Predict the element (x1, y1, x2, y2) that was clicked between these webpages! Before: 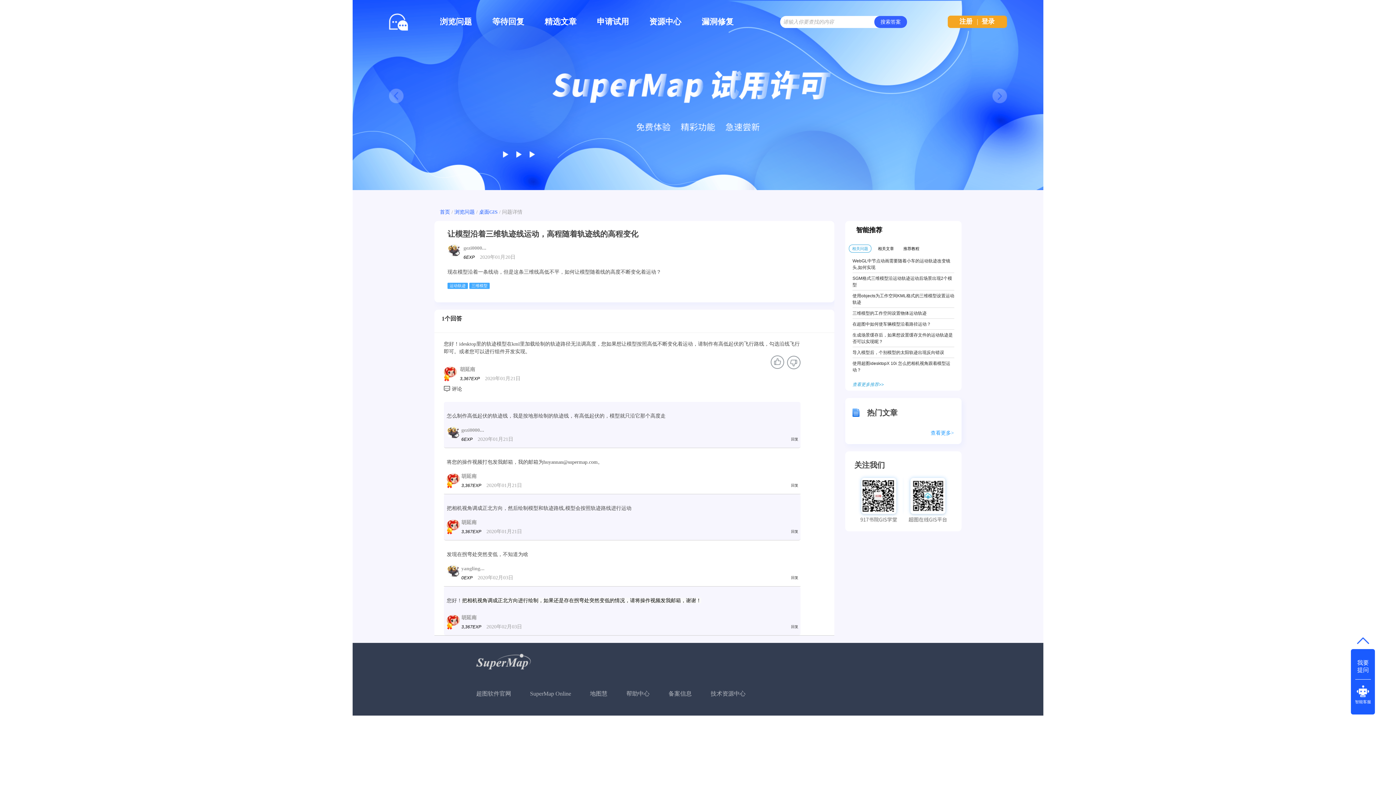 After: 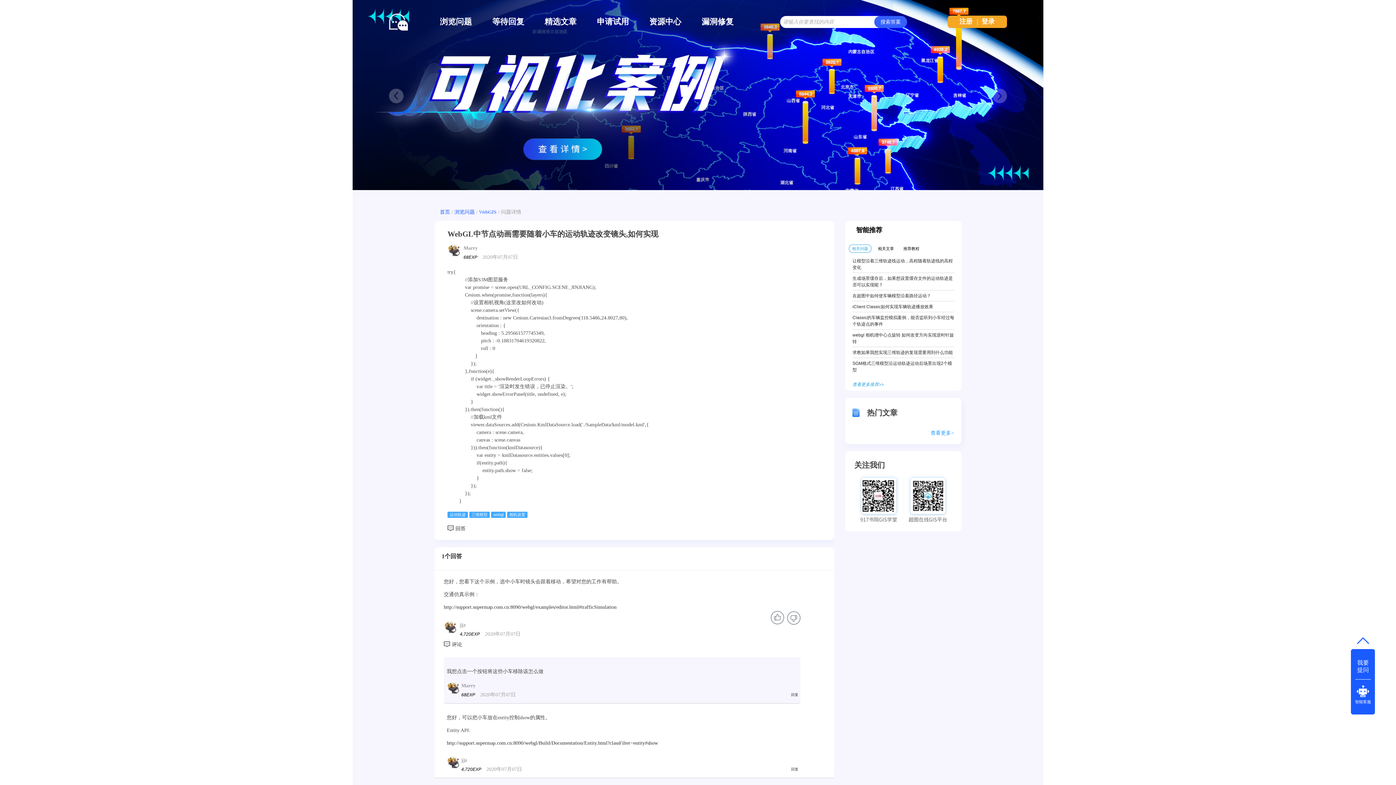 Action: bbox: (852, 257, 954, 270) label: WebGL中节点动画需要随着小车的运动轨迹改变镜头,如何实现